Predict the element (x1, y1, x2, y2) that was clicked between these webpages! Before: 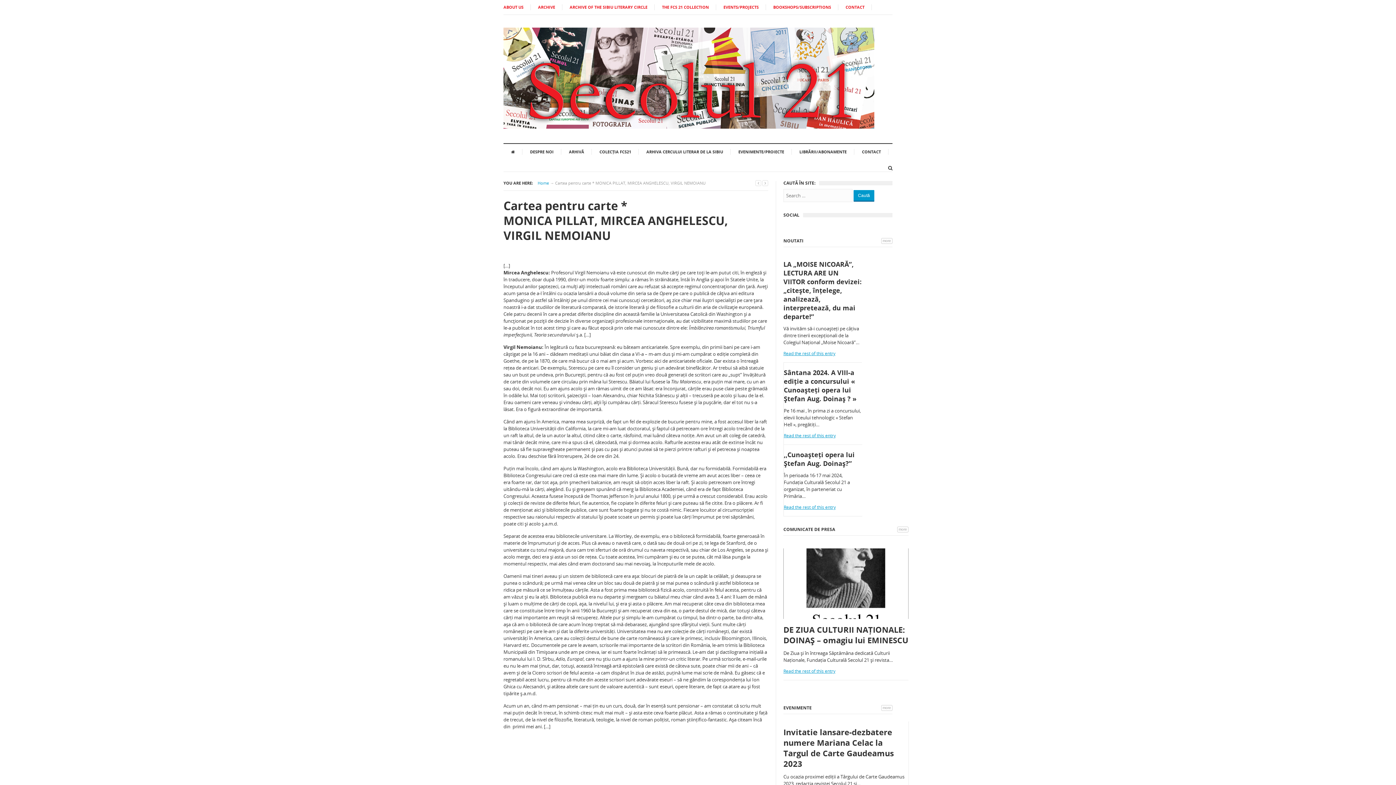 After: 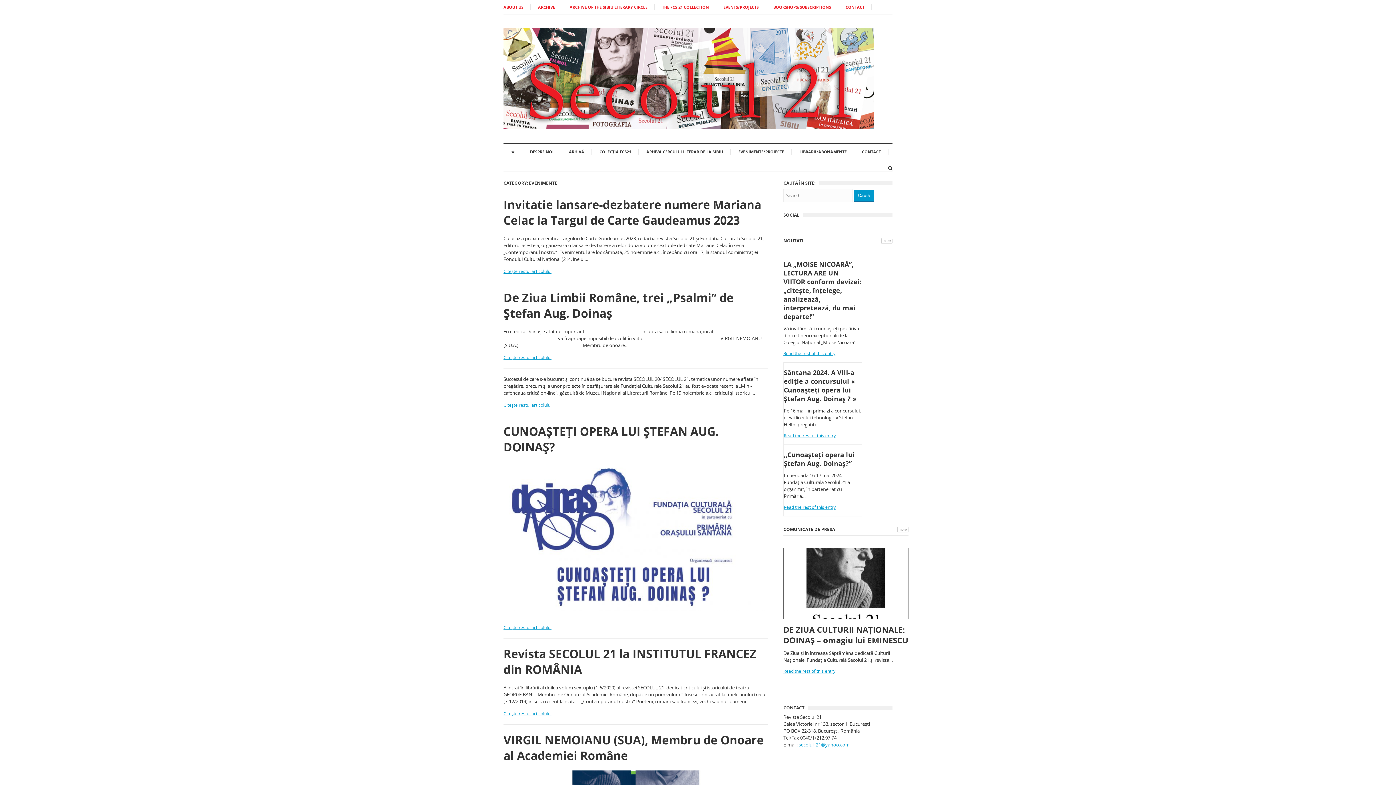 Action: label: EVENTS/PROJECTS bbox: (716, 0, 766, 14)